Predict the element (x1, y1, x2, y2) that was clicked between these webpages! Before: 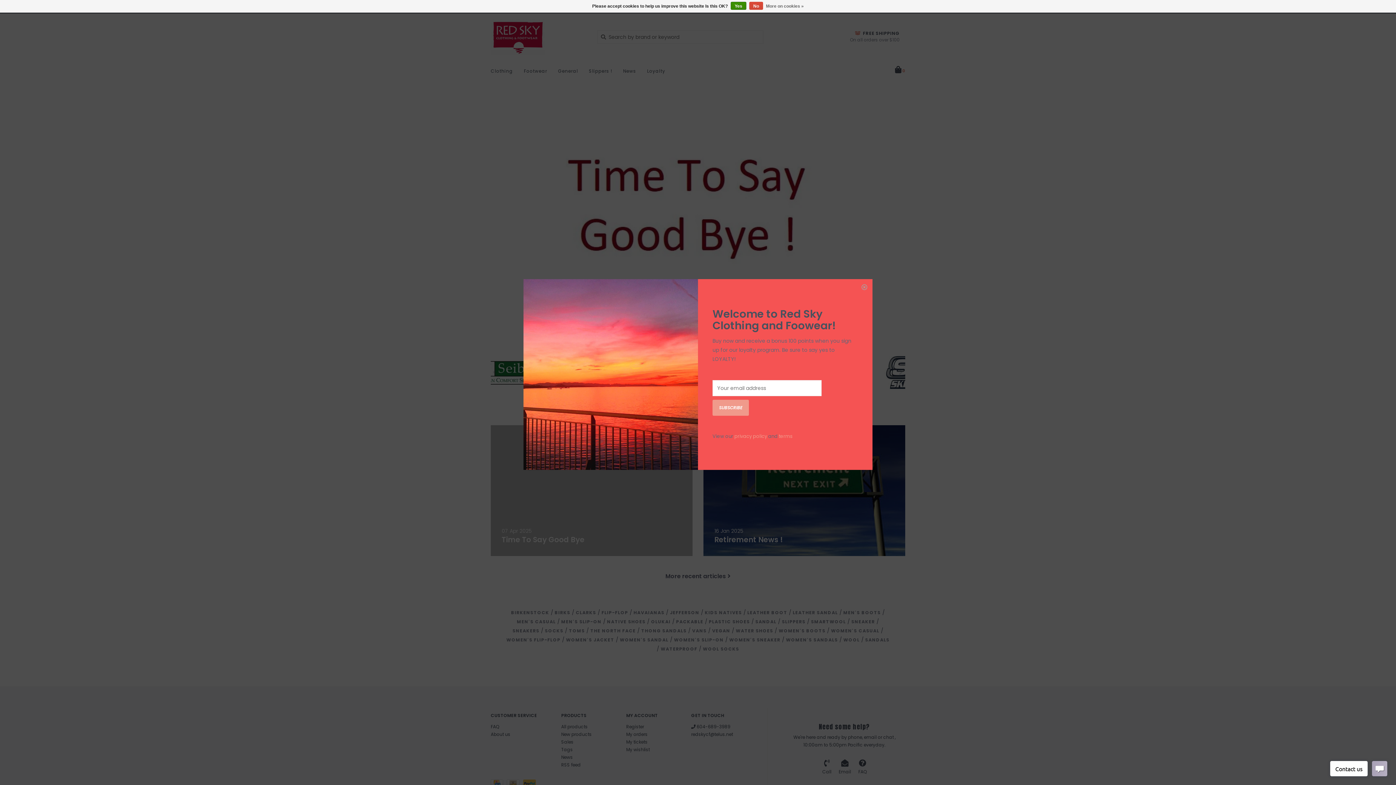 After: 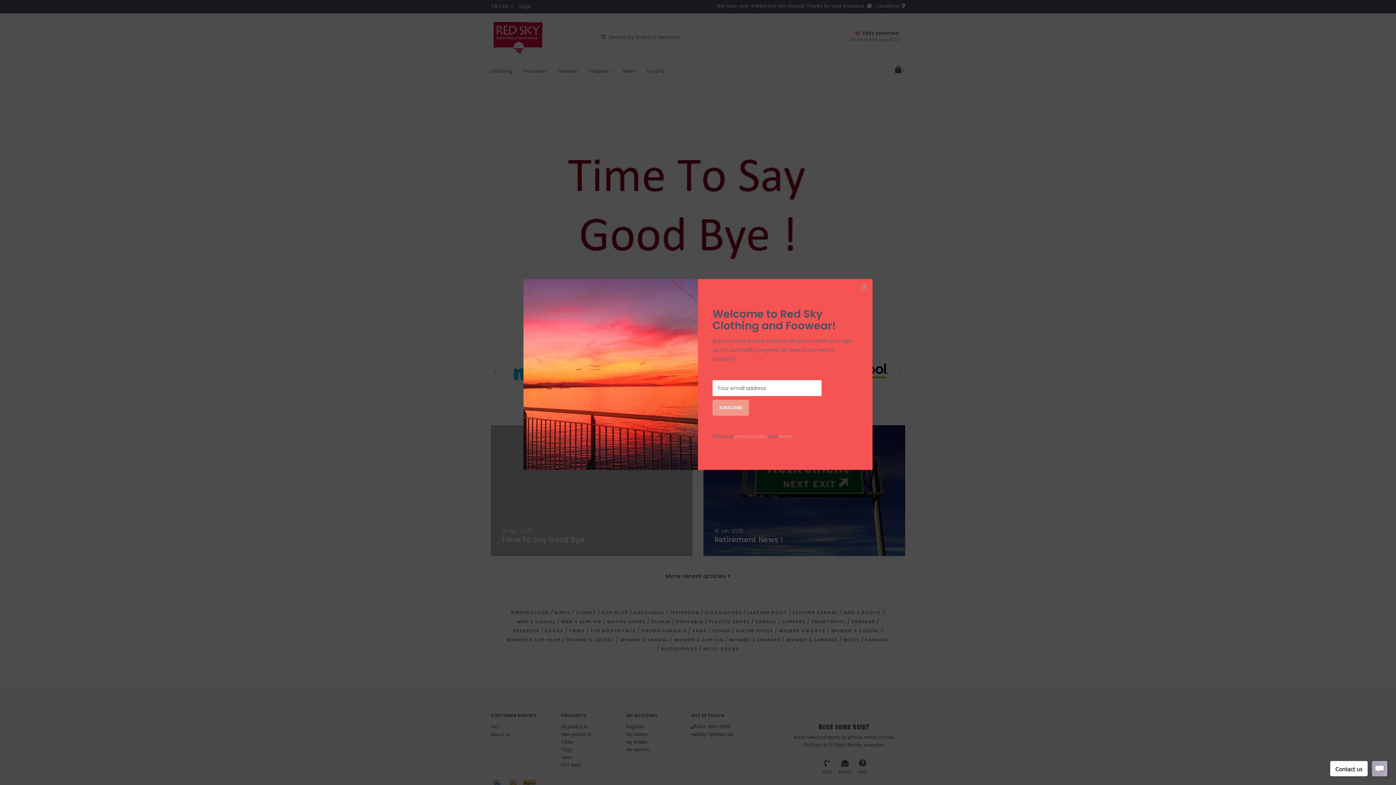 Action: bbox: (749, 1, 763, 9) label: No